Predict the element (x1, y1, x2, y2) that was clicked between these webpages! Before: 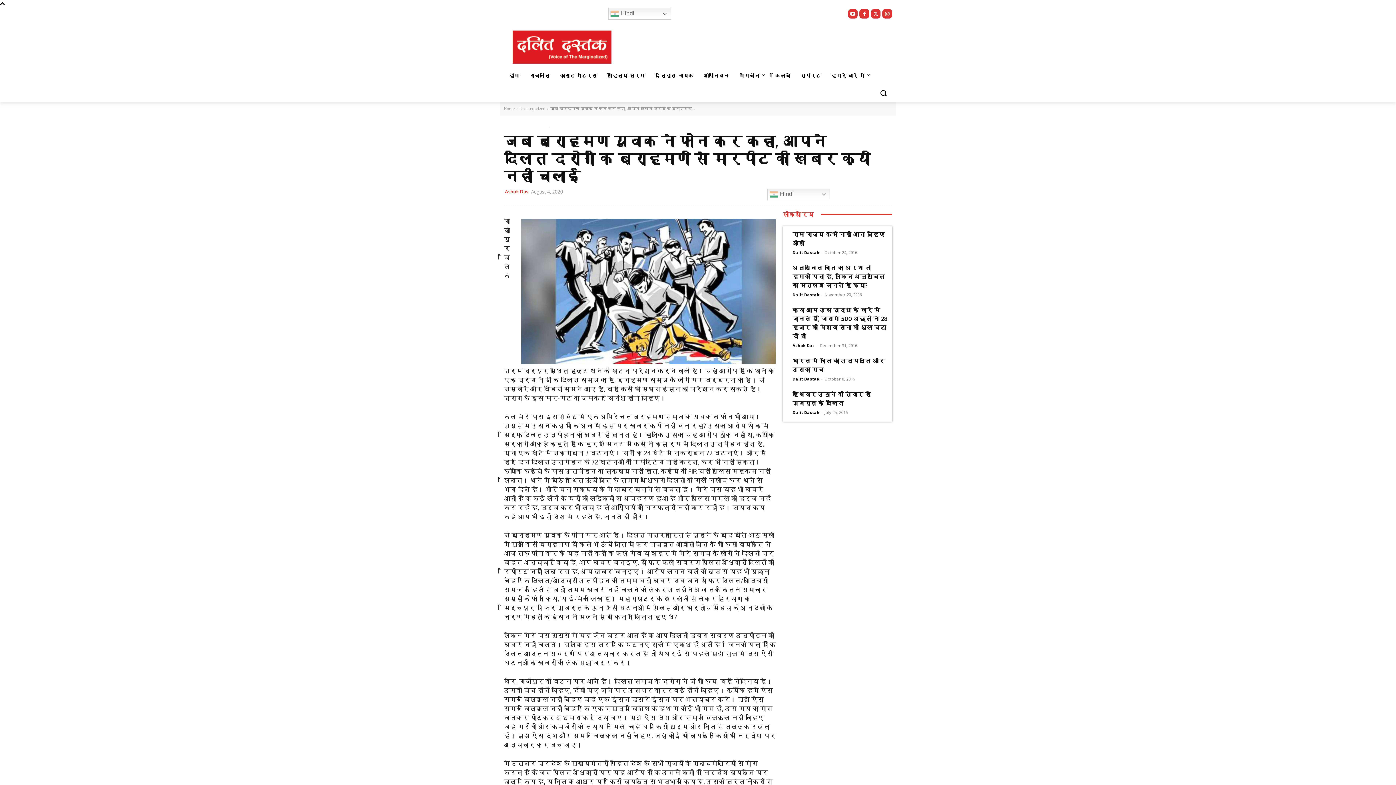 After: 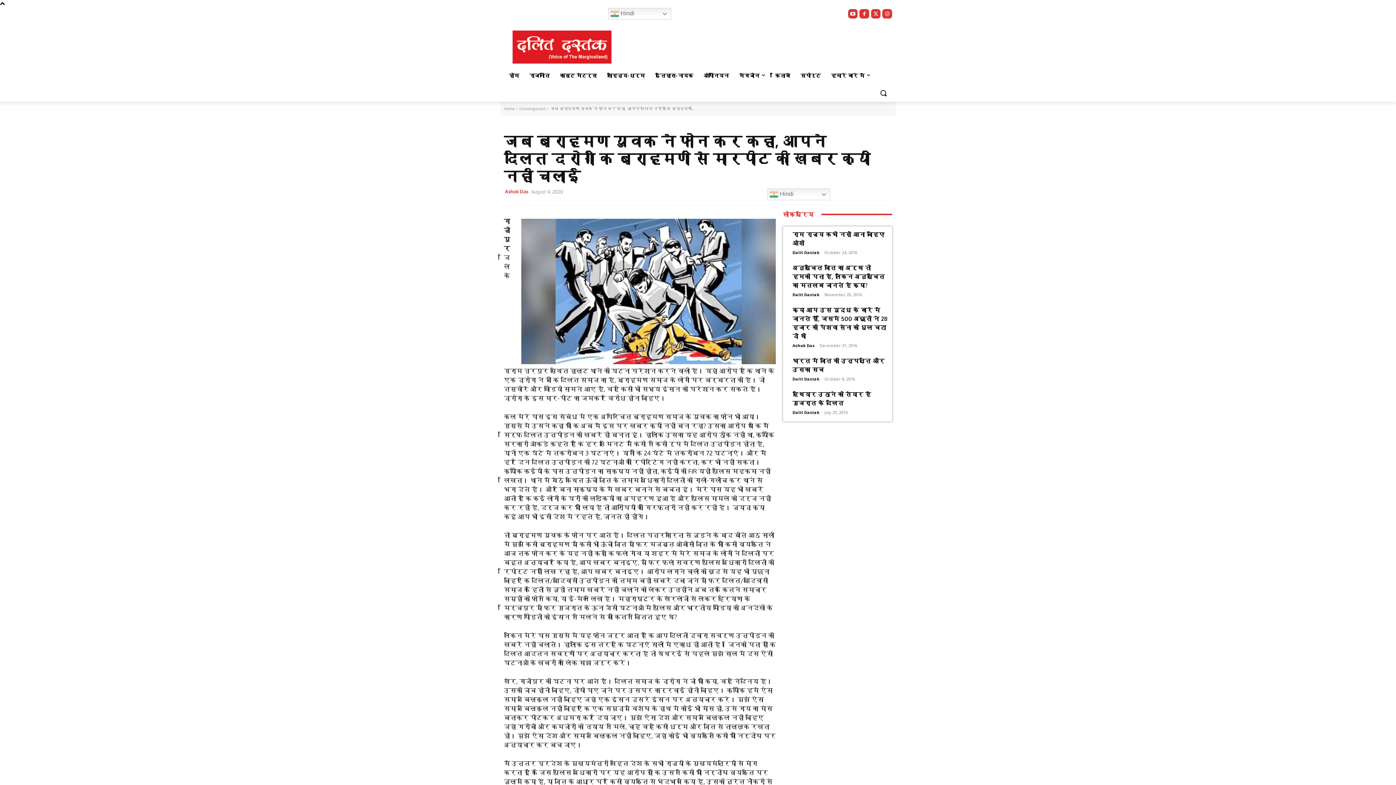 Action: bbox: (686, 186, 700, 200)